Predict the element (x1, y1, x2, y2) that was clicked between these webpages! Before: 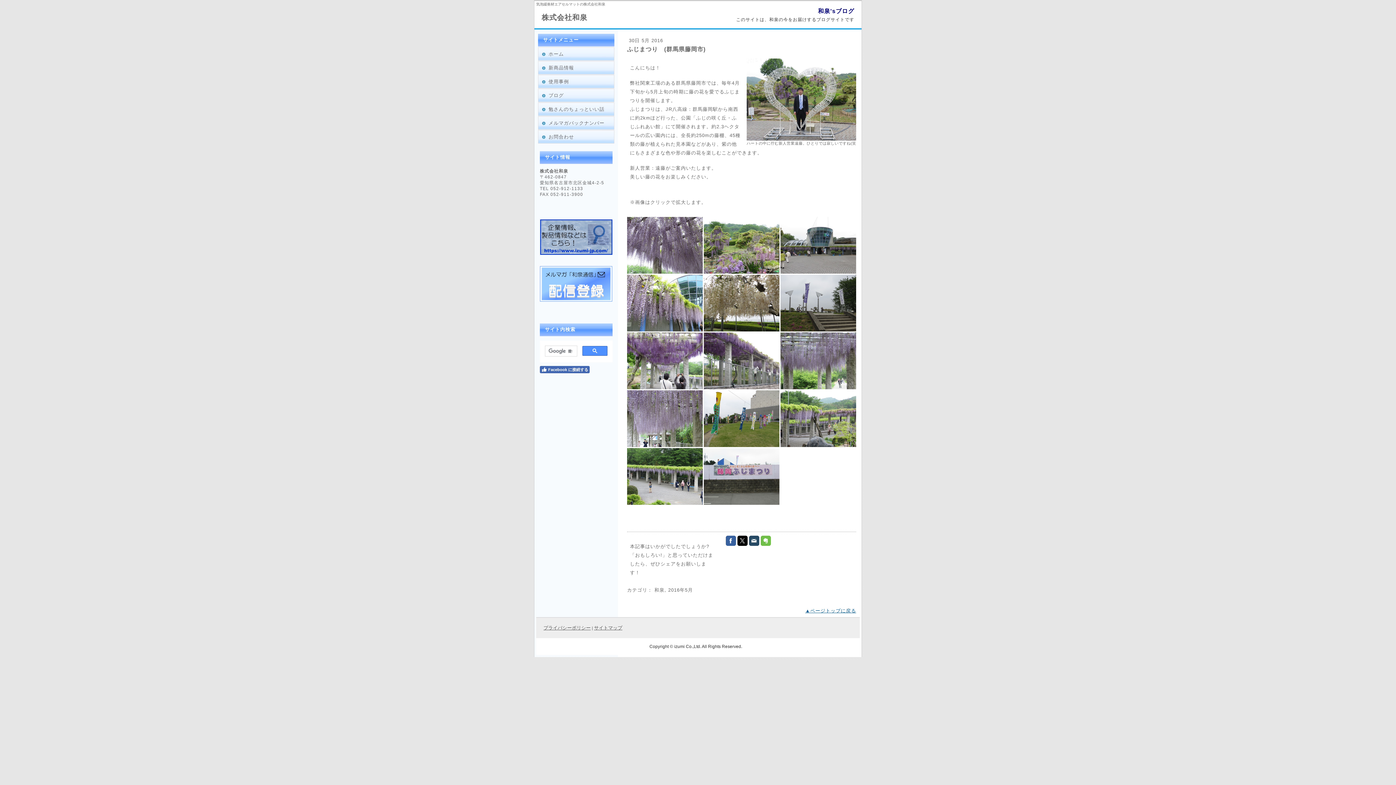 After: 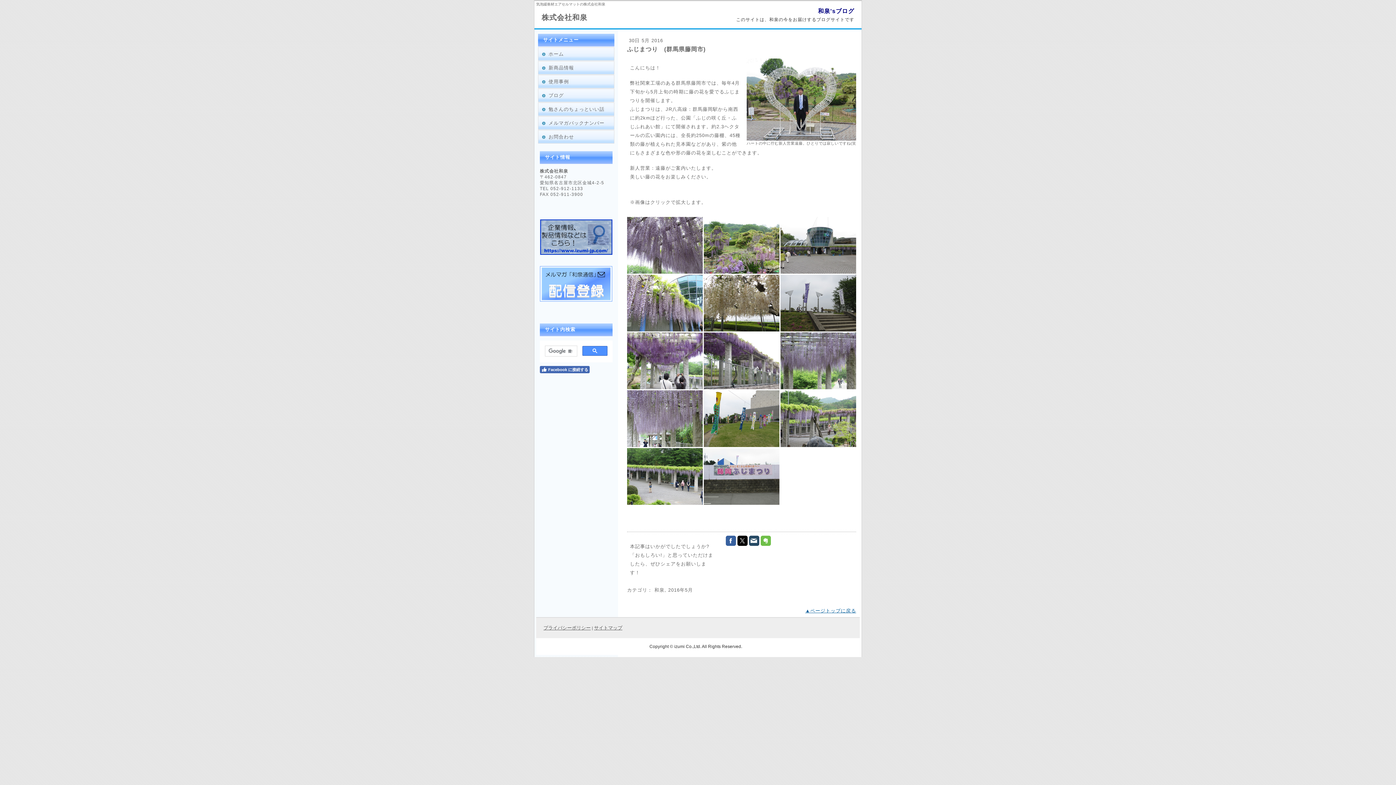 Action: bbox: (749, 536, 759, 546)